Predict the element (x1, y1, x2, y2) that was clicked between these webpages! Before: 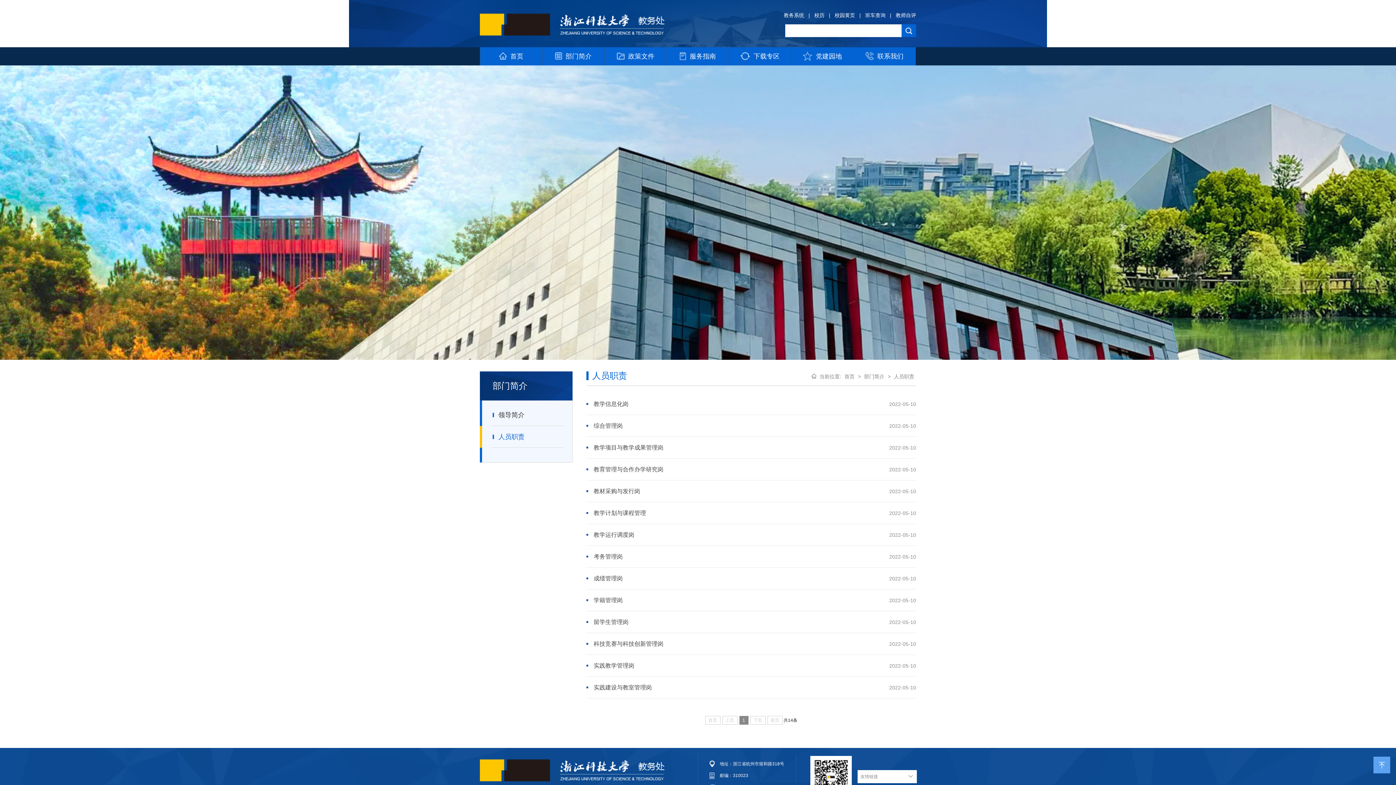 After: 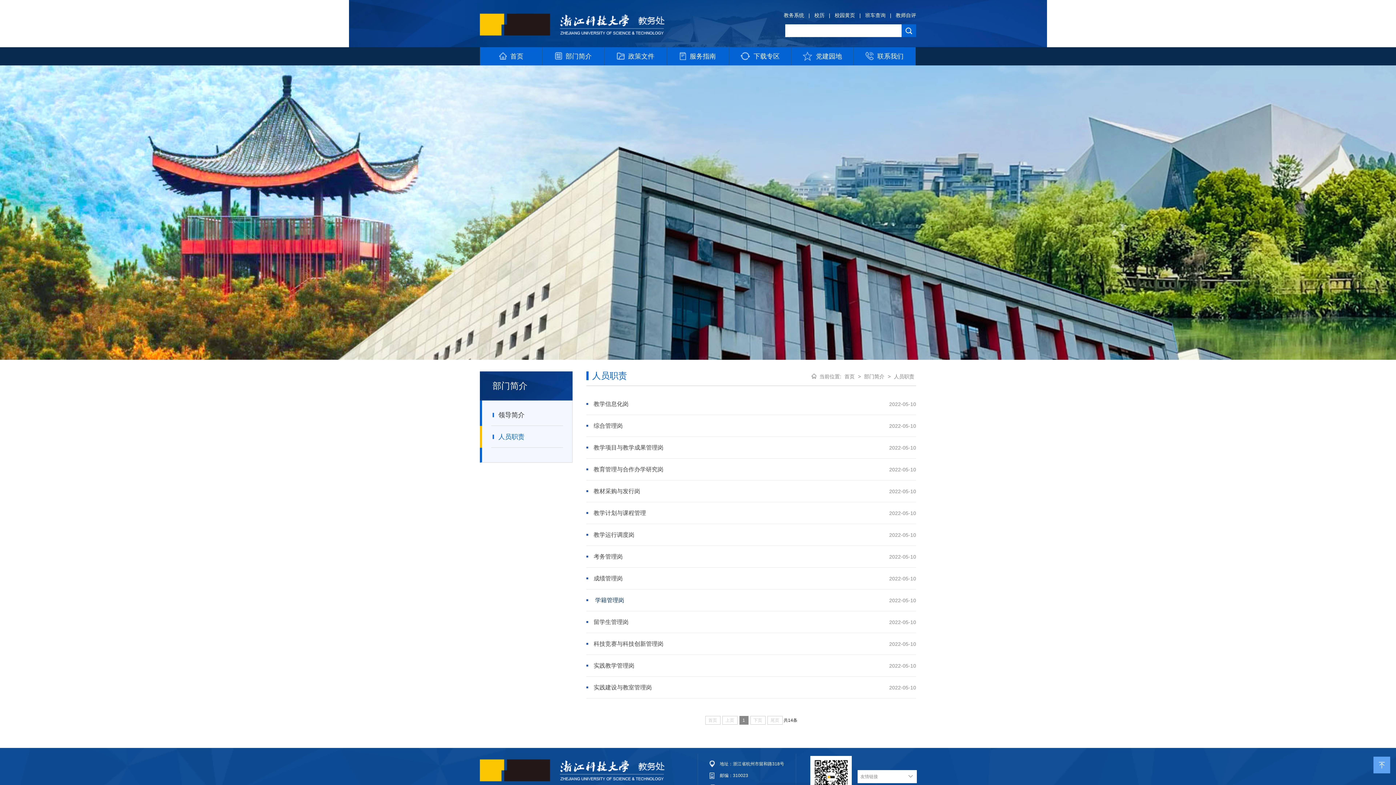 Action: bbox: (586, 589, 916, 611) label: 学籍管理岗
2022-05-10